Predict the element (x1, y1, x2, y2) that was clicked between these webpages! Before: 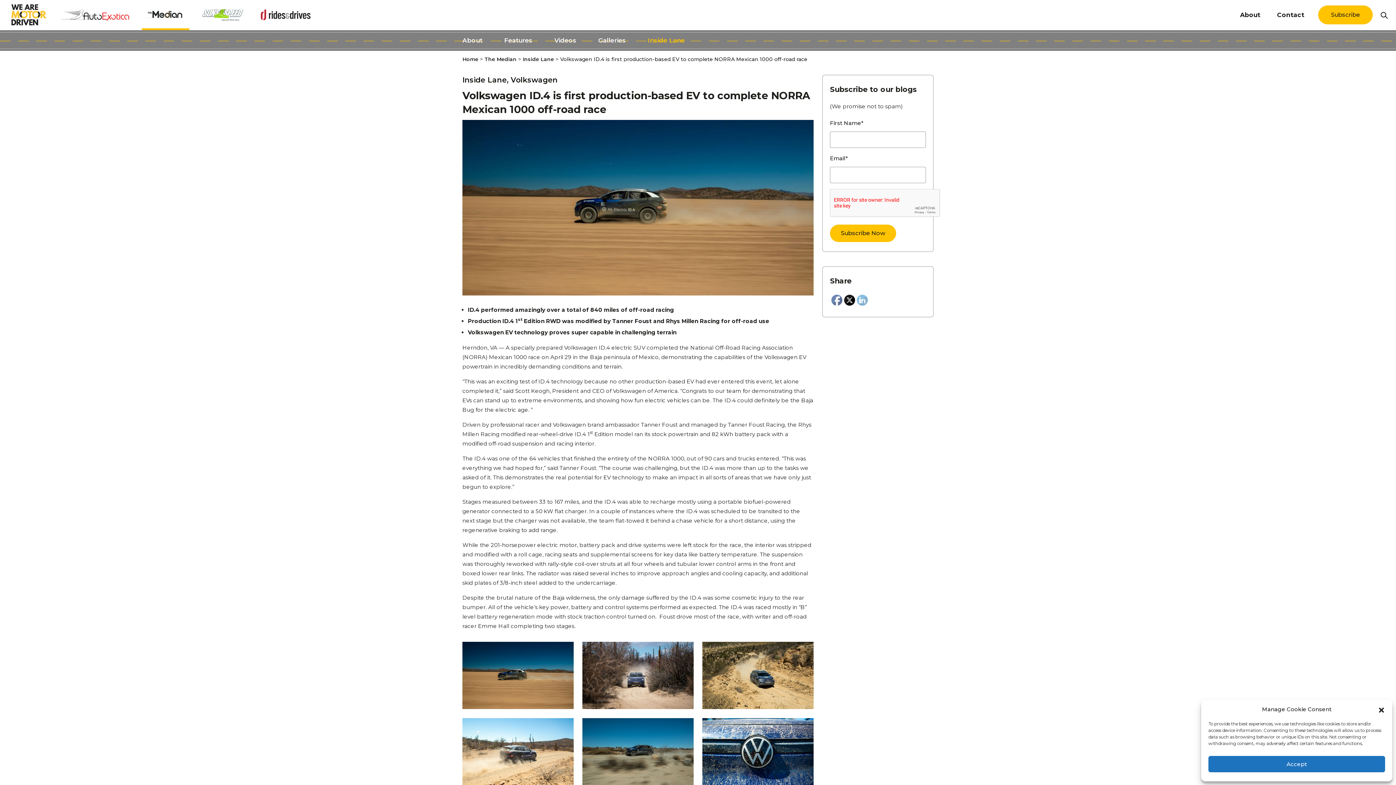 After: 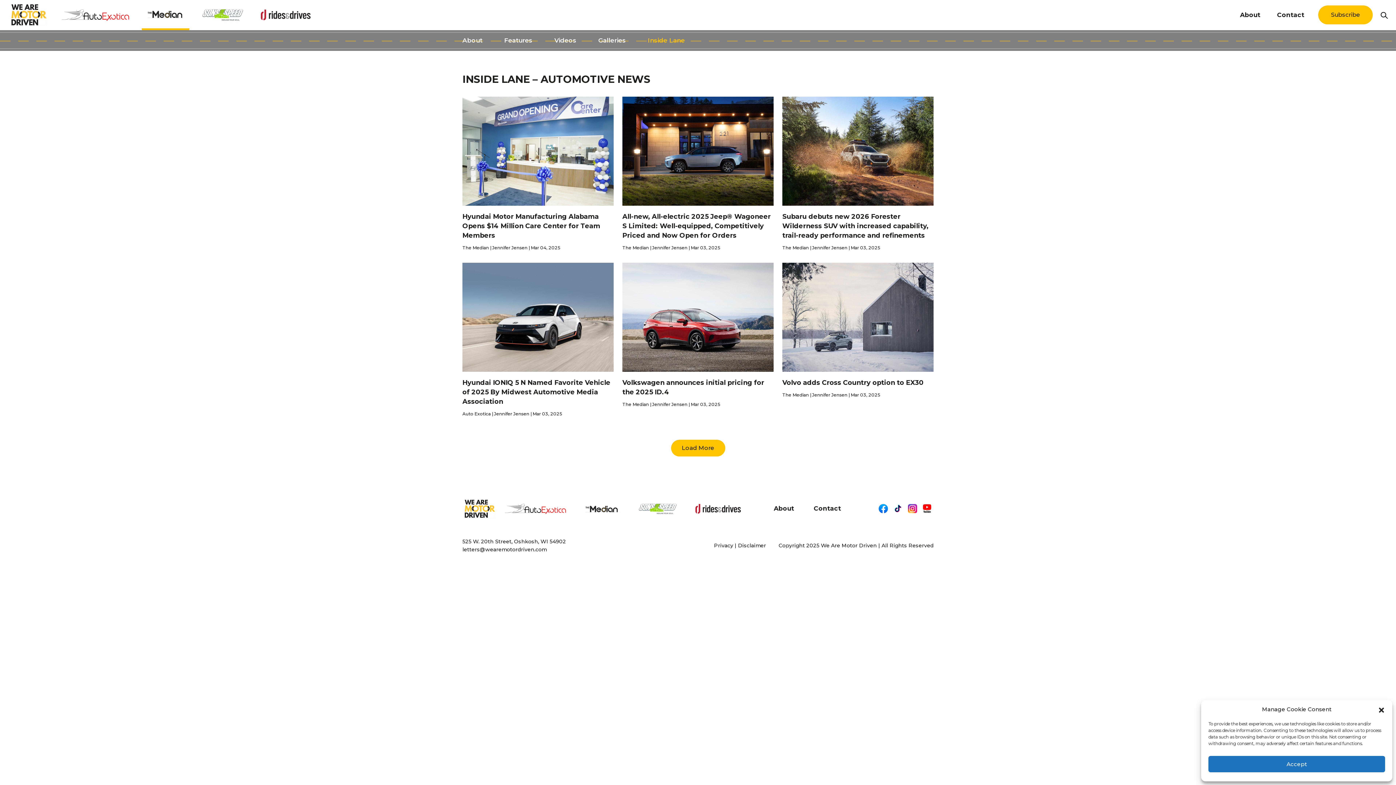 Action: label: Inside Lane bbox: (648, 36, 685, 43)